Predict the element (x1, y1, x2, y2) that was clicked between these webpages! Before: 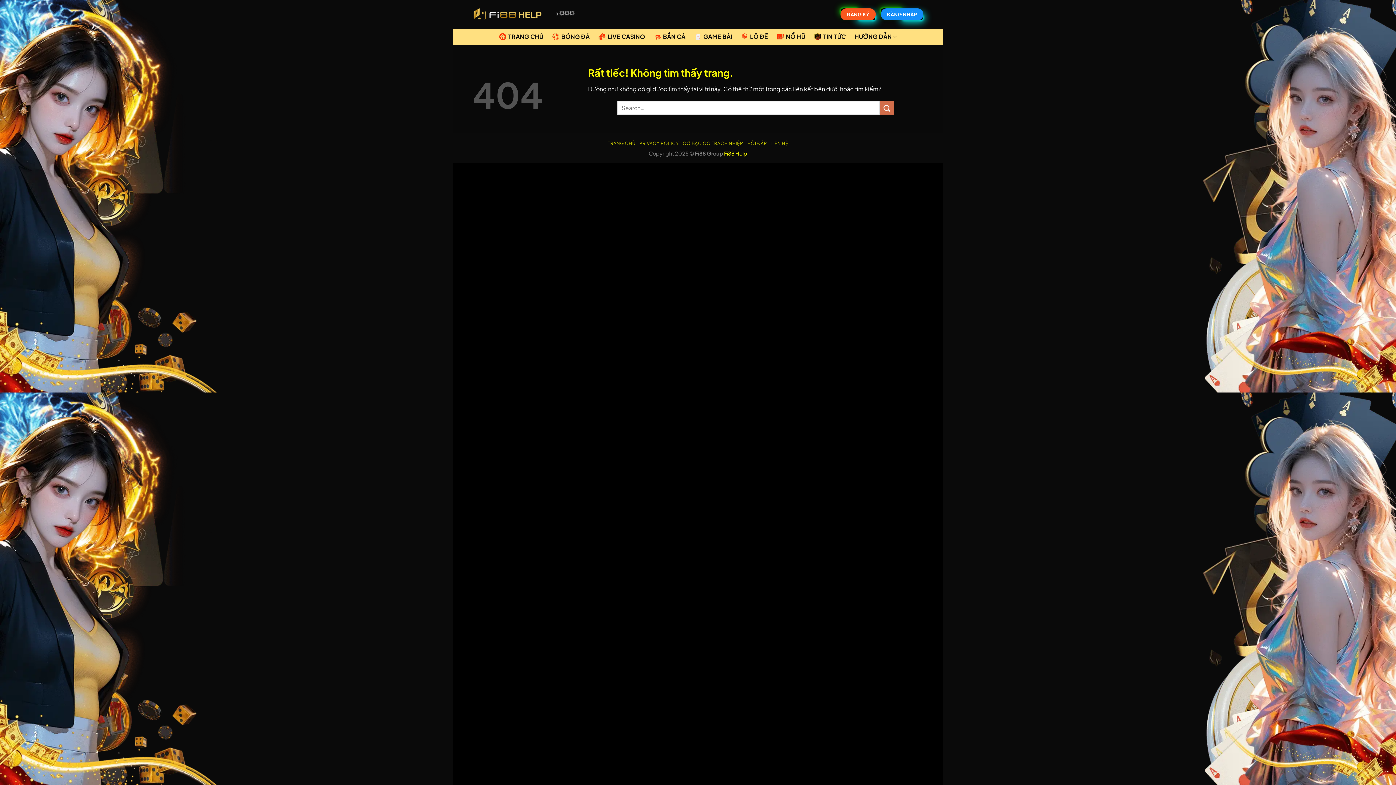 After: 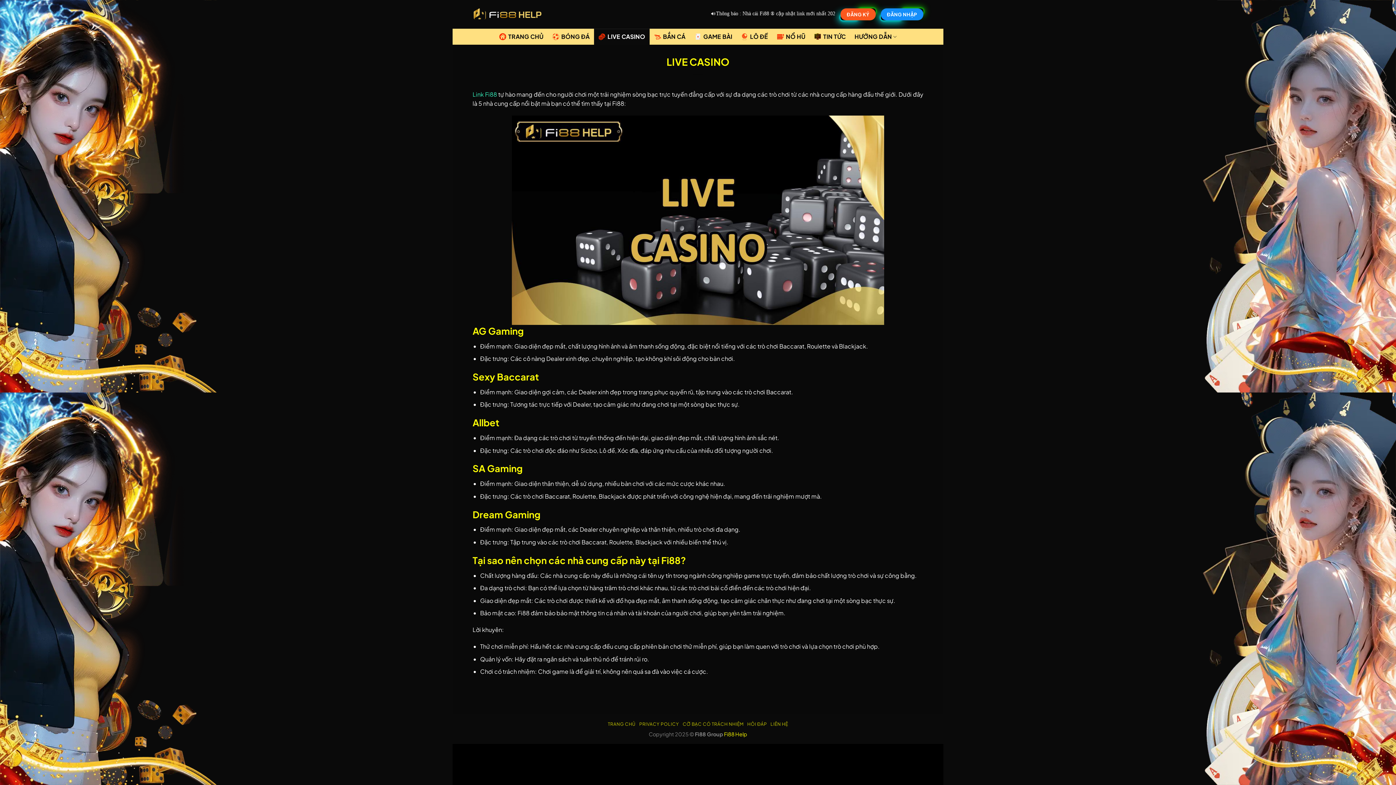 Action: label: LIVE CASINO bbox: (594, 28, 649, 44)